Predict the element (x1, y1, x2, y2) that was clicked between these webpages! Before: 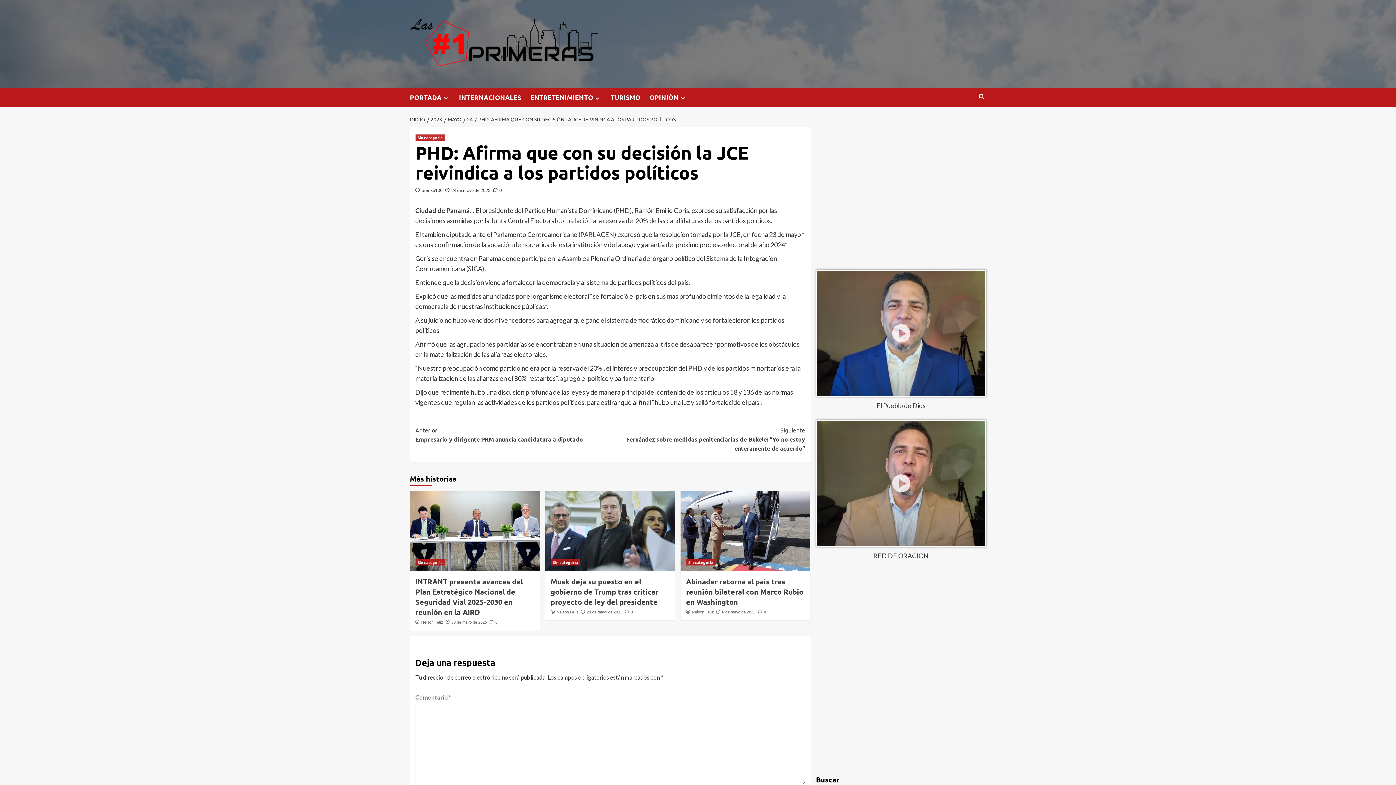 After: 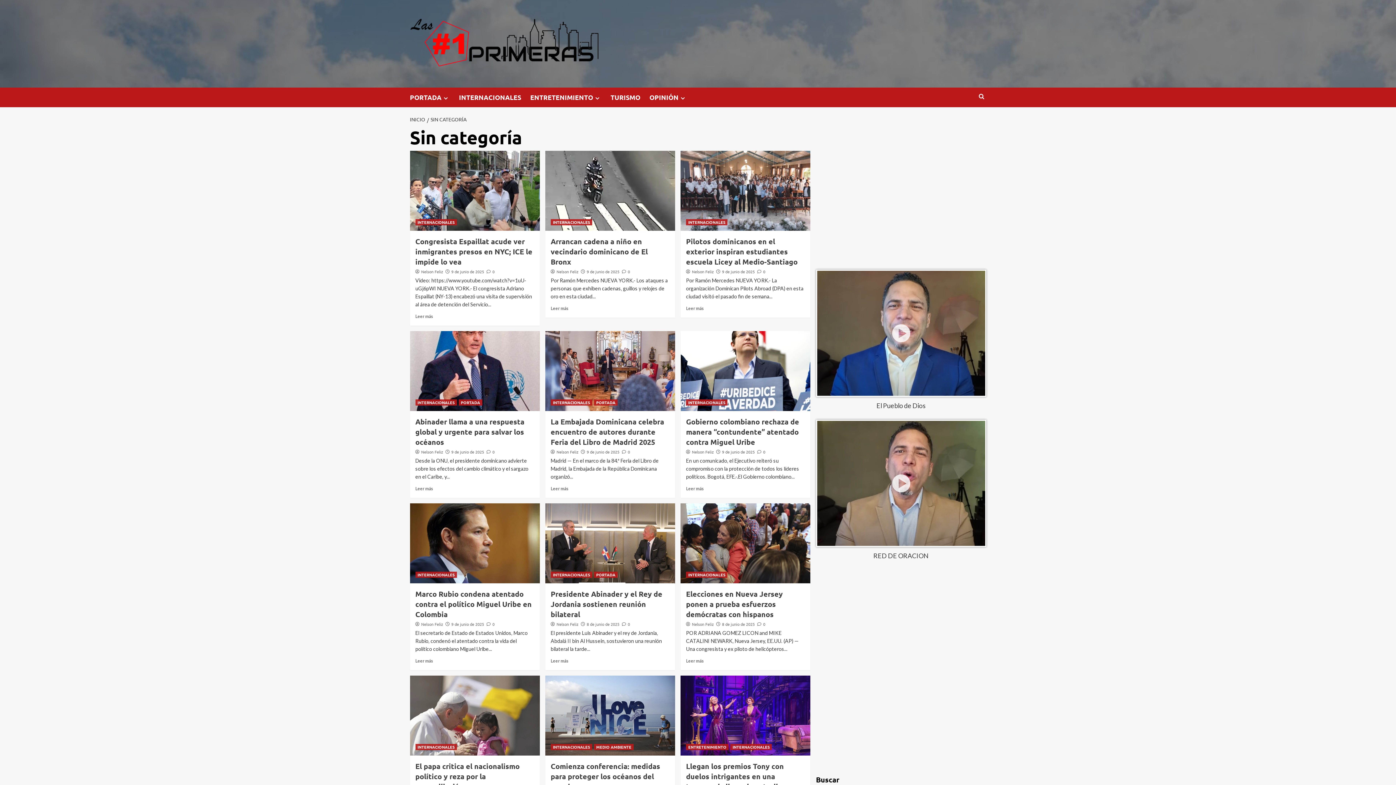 Action: label: Ver todas las publicaciones en Sin categoría bbox: (686, 559, 715, 565)